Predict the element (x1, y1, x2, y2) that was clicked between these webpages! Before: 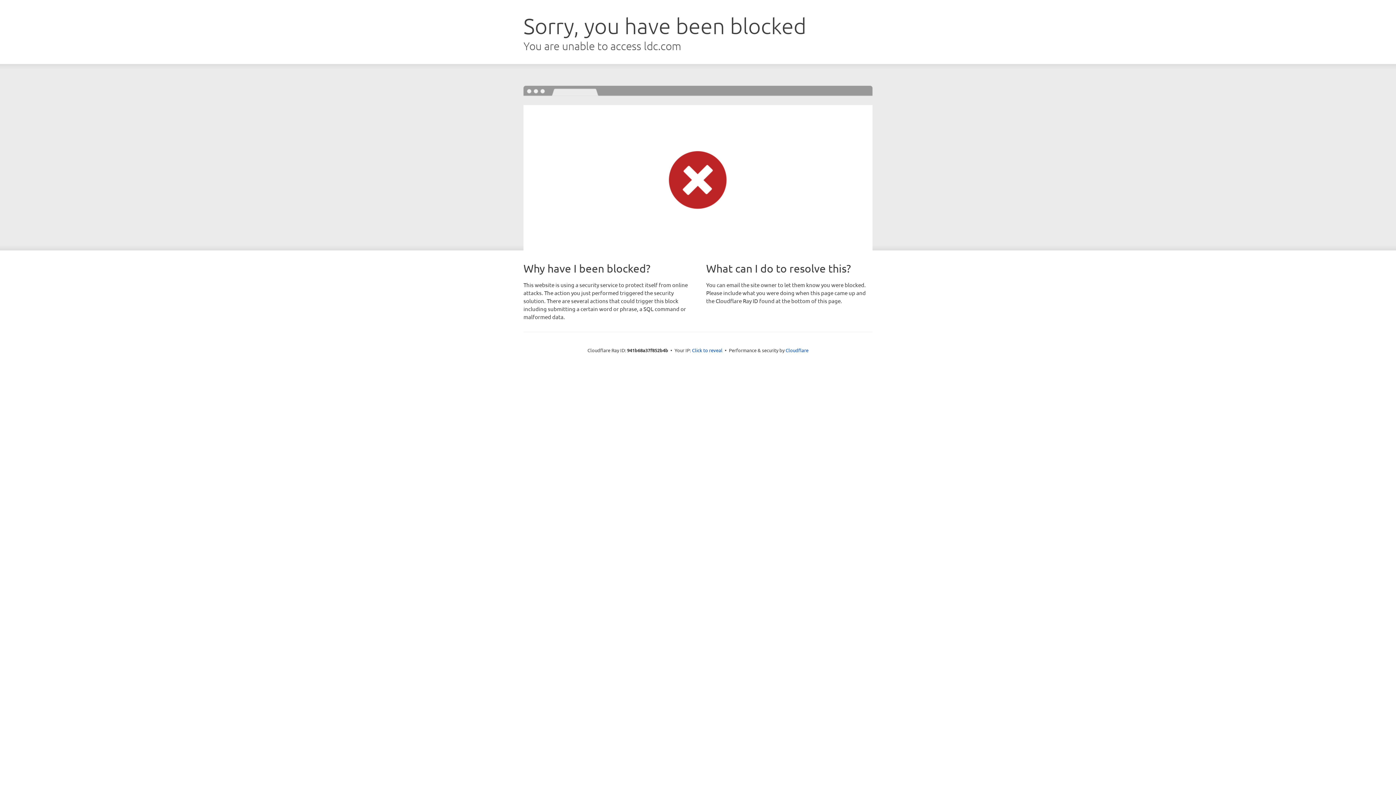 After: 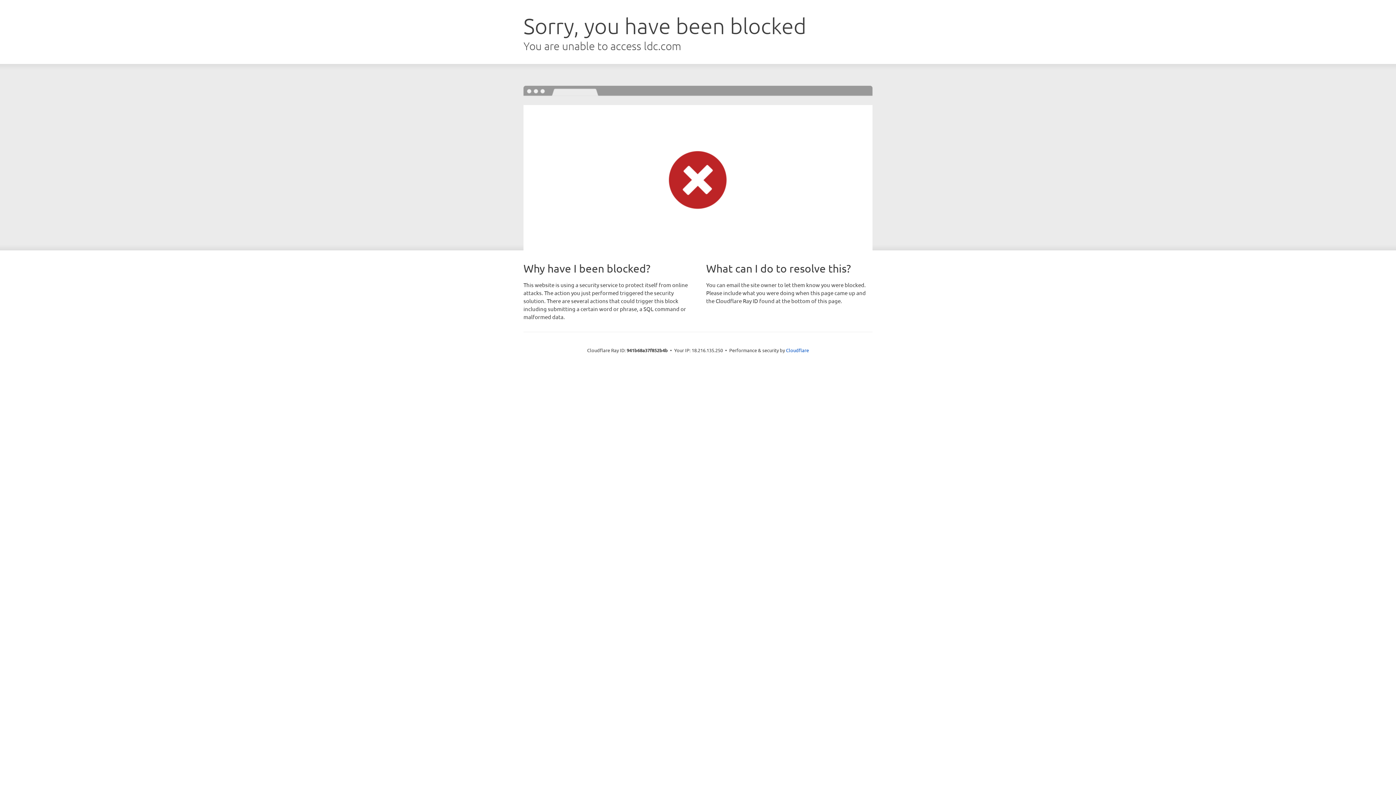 Action: label: Click to reveal bbox: (692, 346, 722, 353)